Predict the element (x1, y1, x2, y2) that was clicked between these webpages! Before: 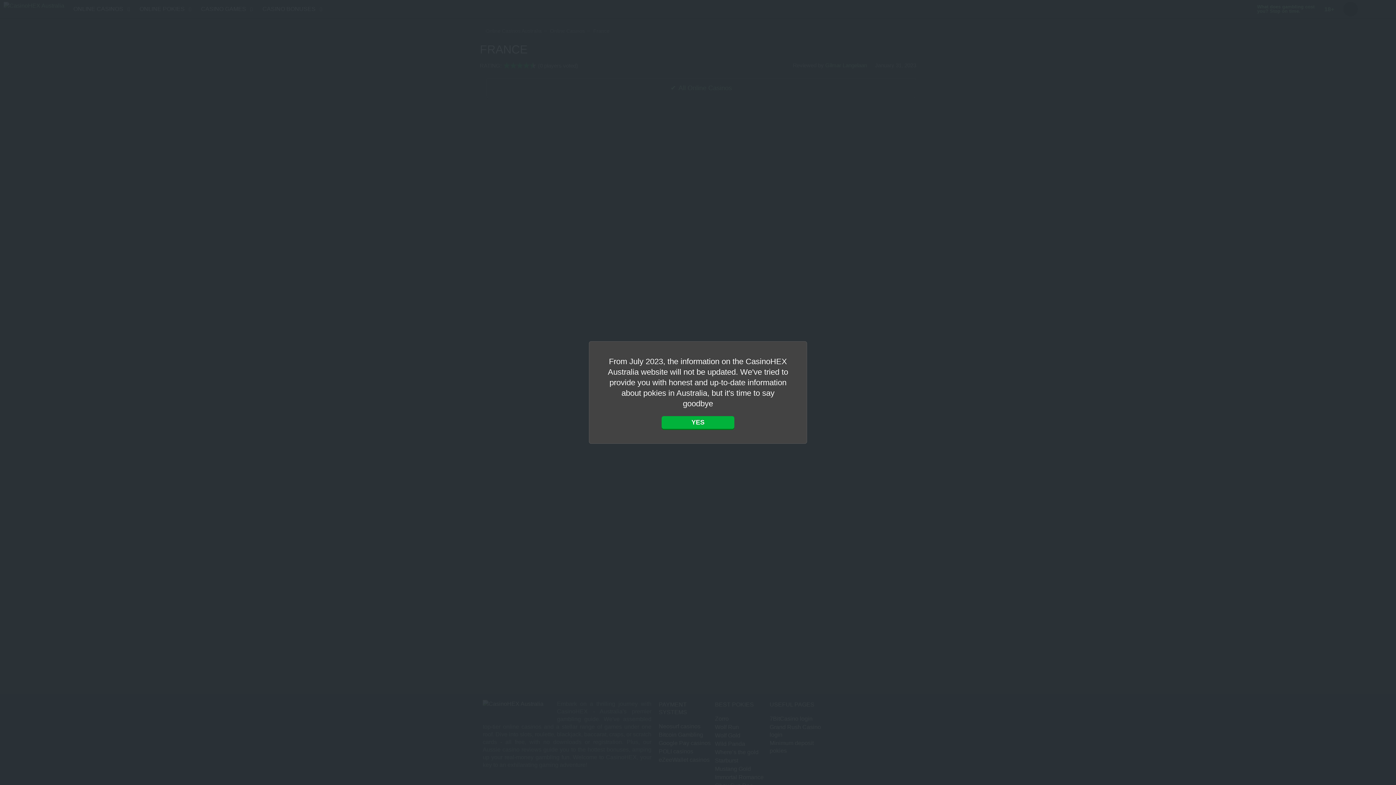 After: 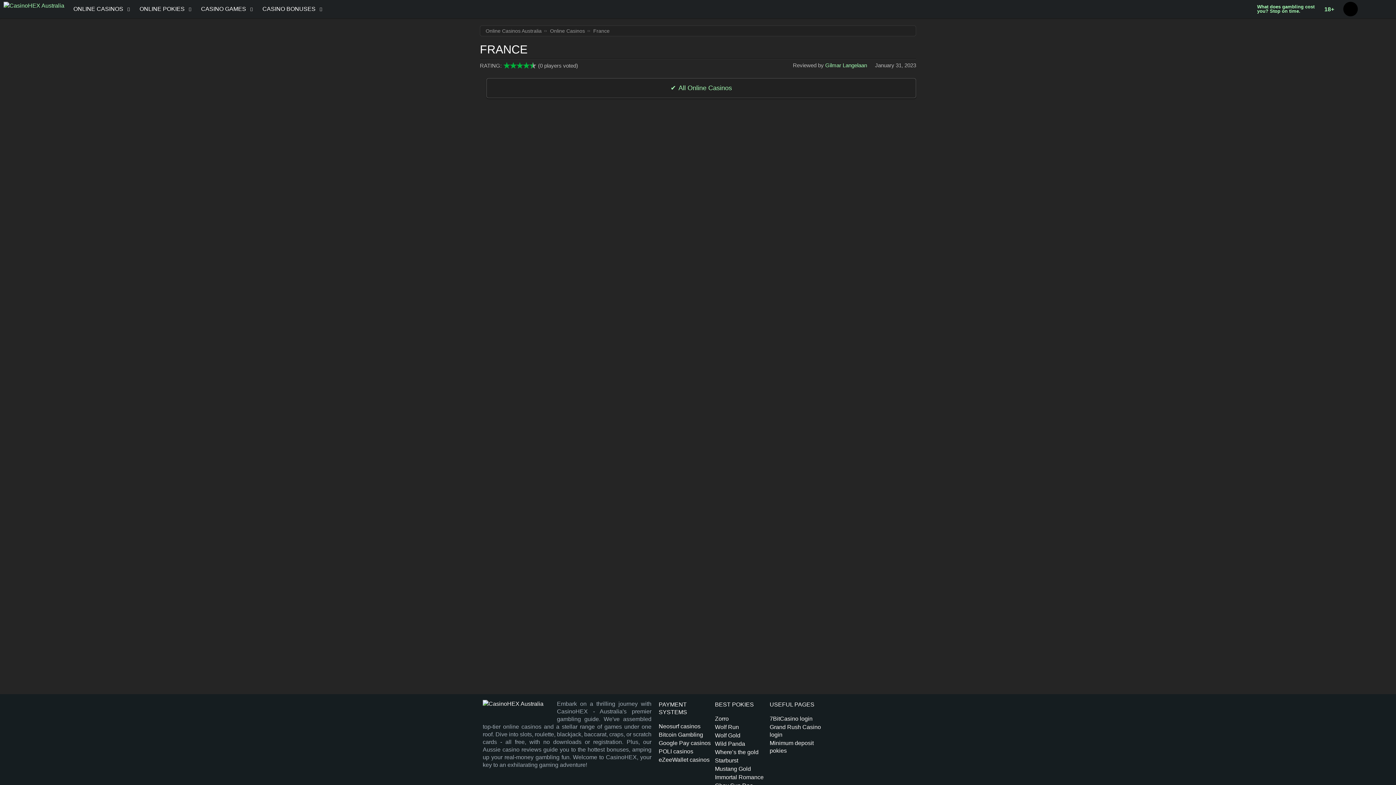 Action: label: Yes bbox: (661, 416, 734, 429)